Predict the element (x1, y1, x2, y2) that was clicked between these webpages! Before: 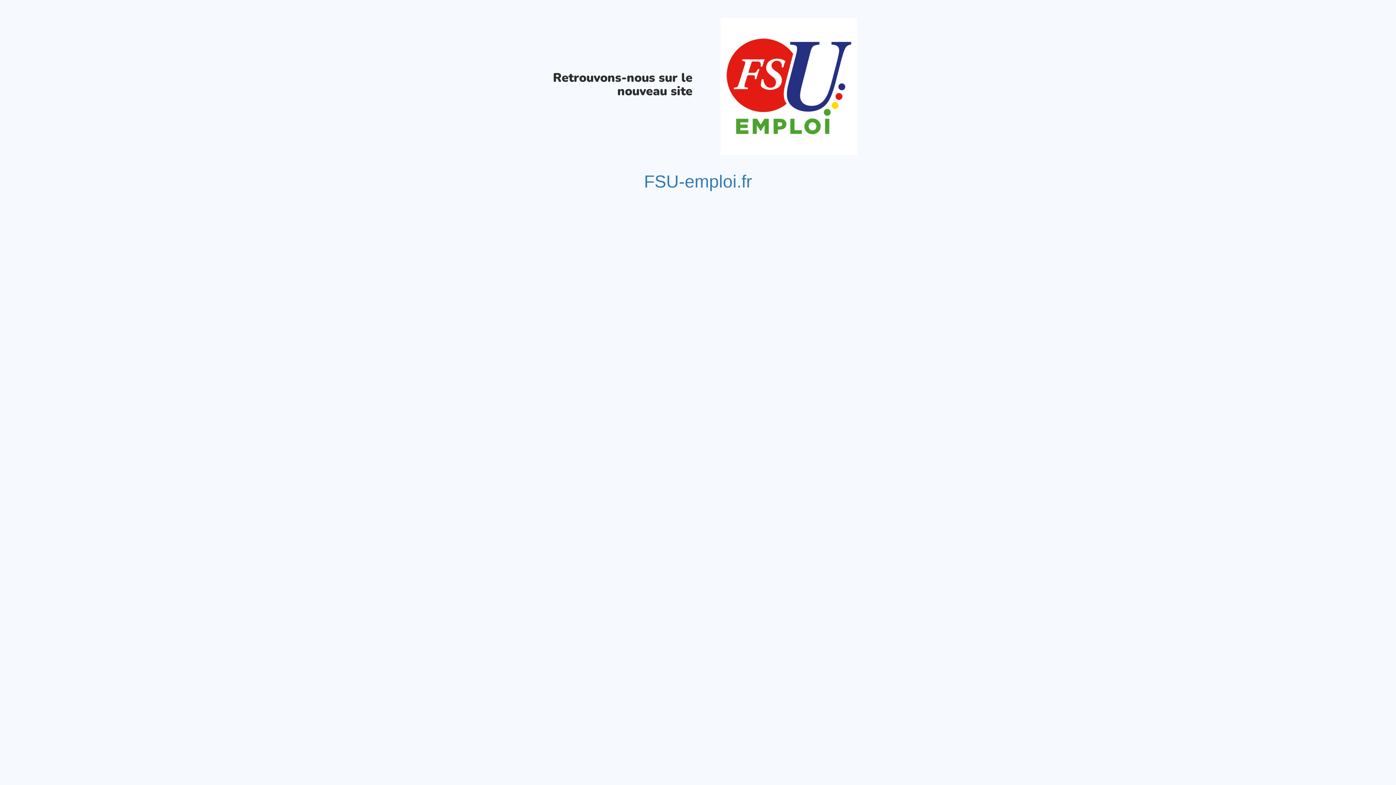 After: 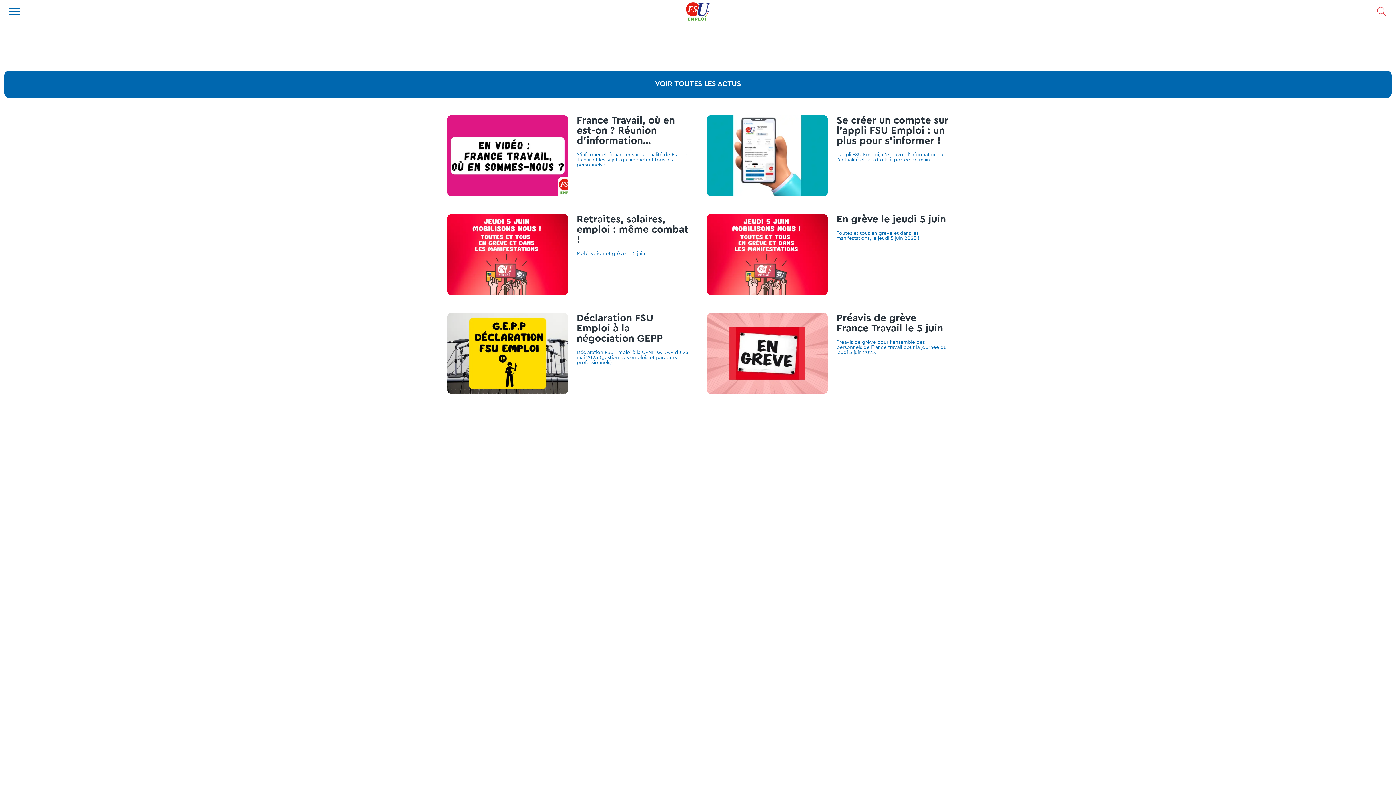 Action: bbox: (644, 172, 752, 191) label: FSU-emploi.fr